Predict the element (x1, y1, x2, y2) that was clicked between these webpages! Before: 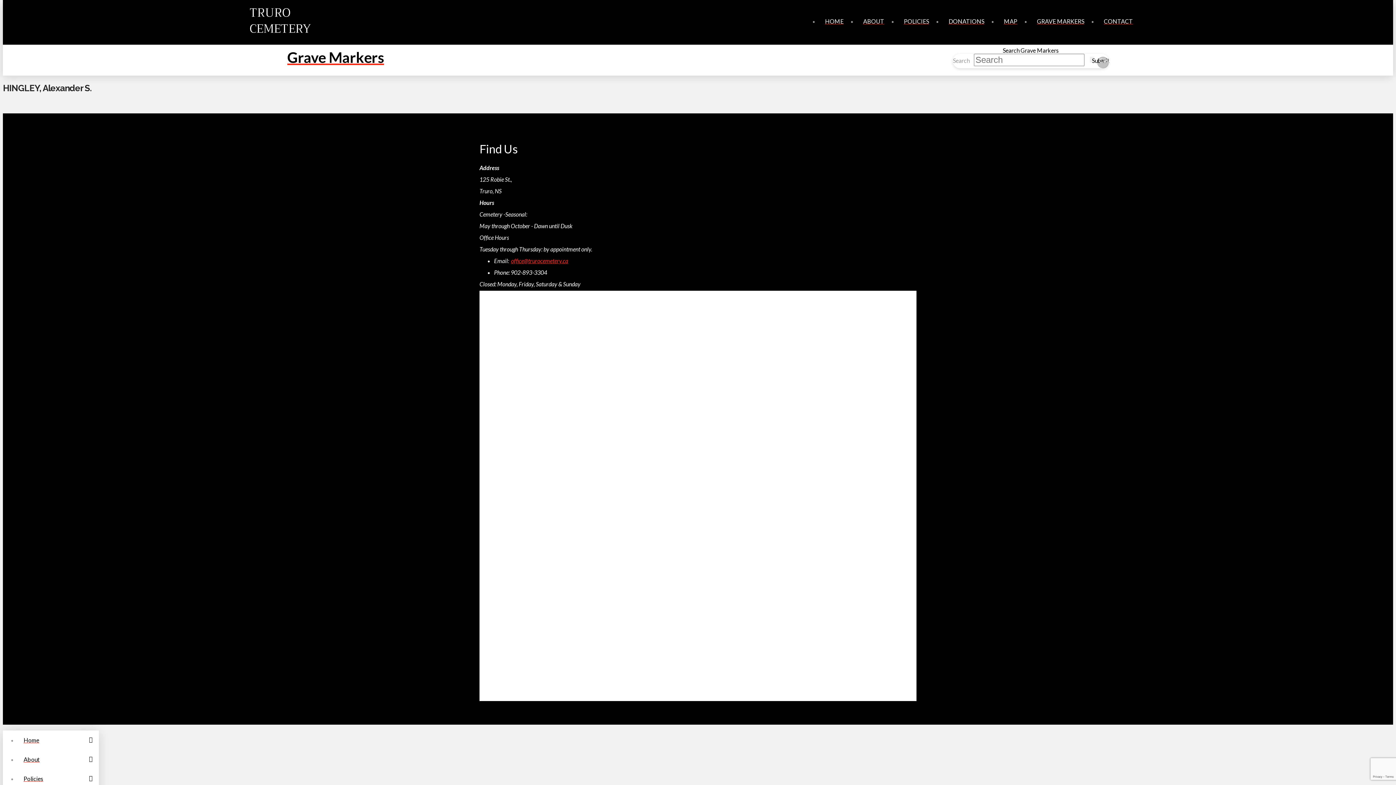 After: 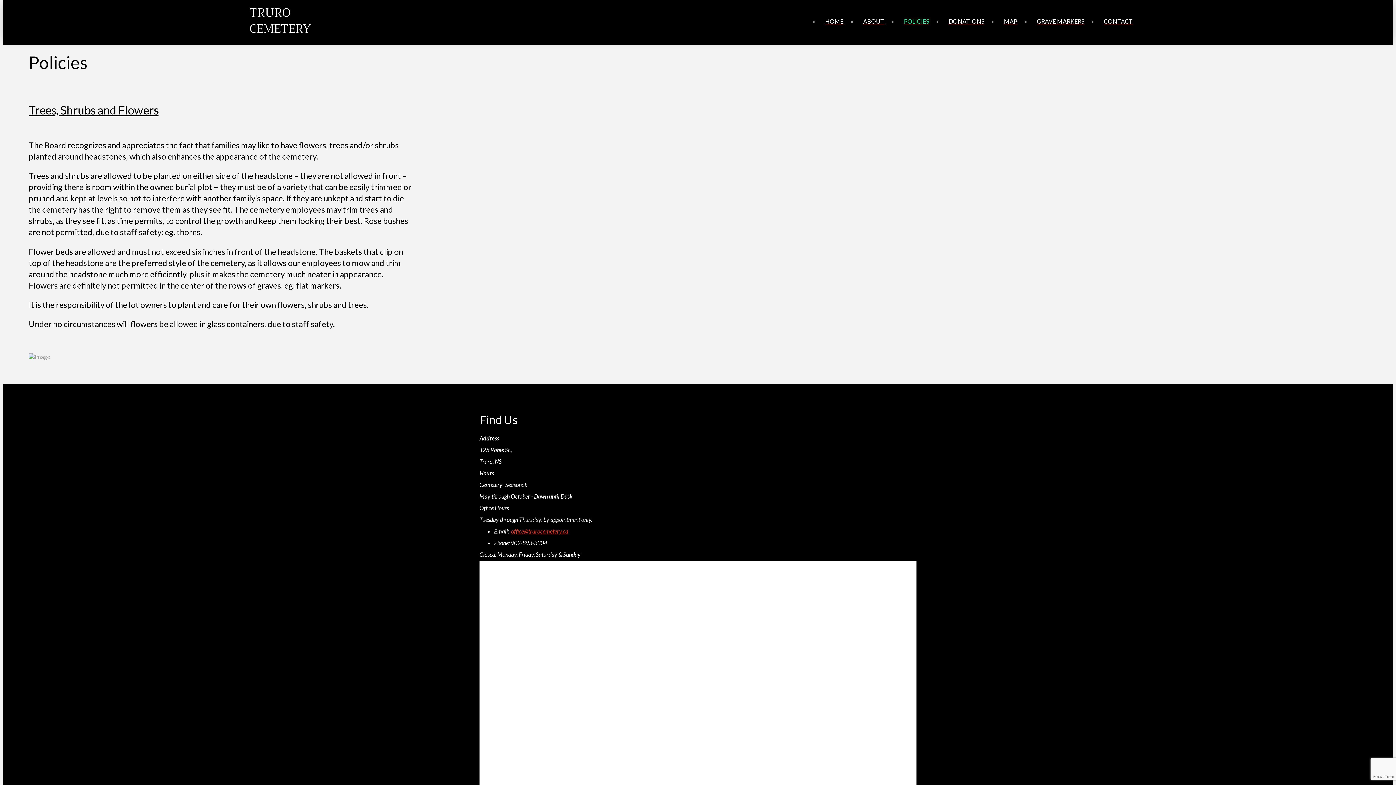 Action: label: POLICIES bbox: (898, 11, 942, 30)